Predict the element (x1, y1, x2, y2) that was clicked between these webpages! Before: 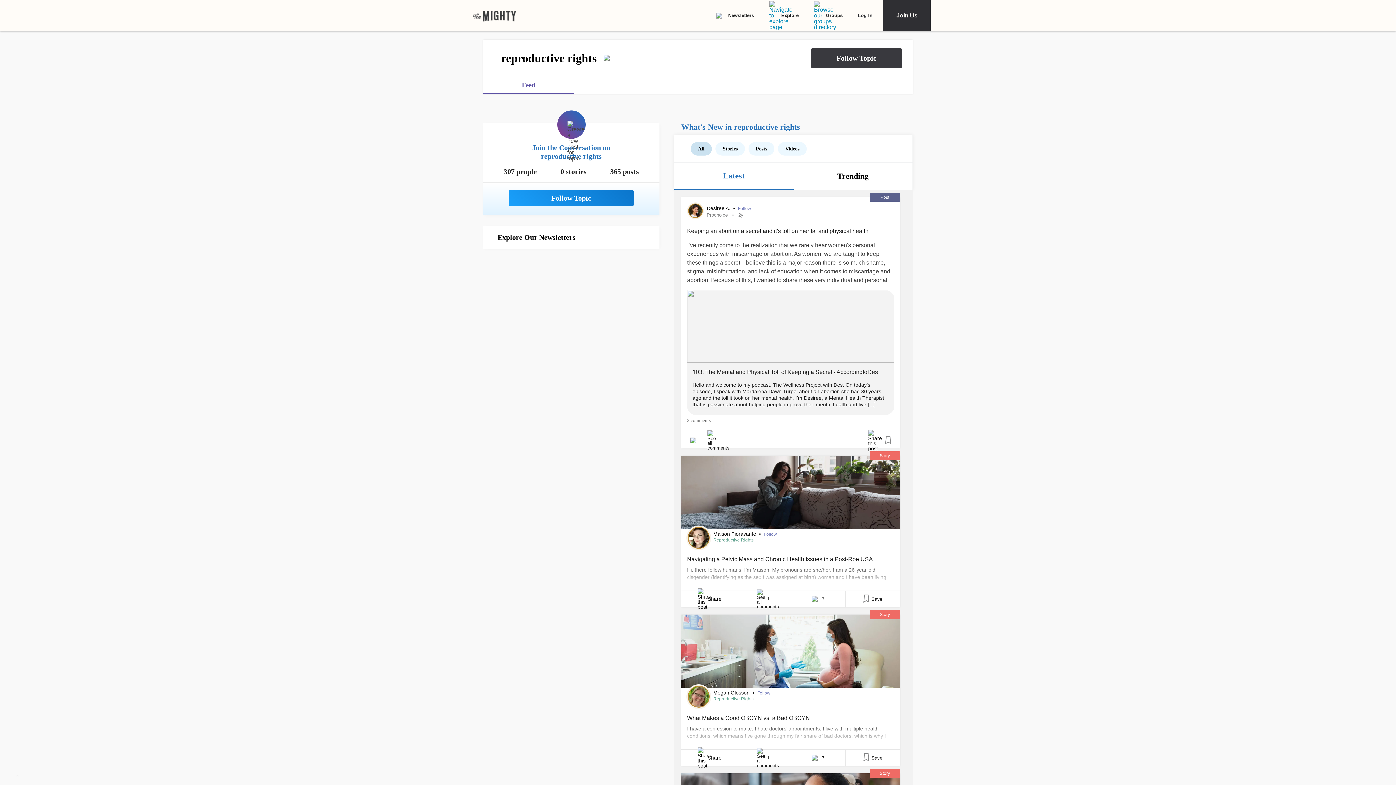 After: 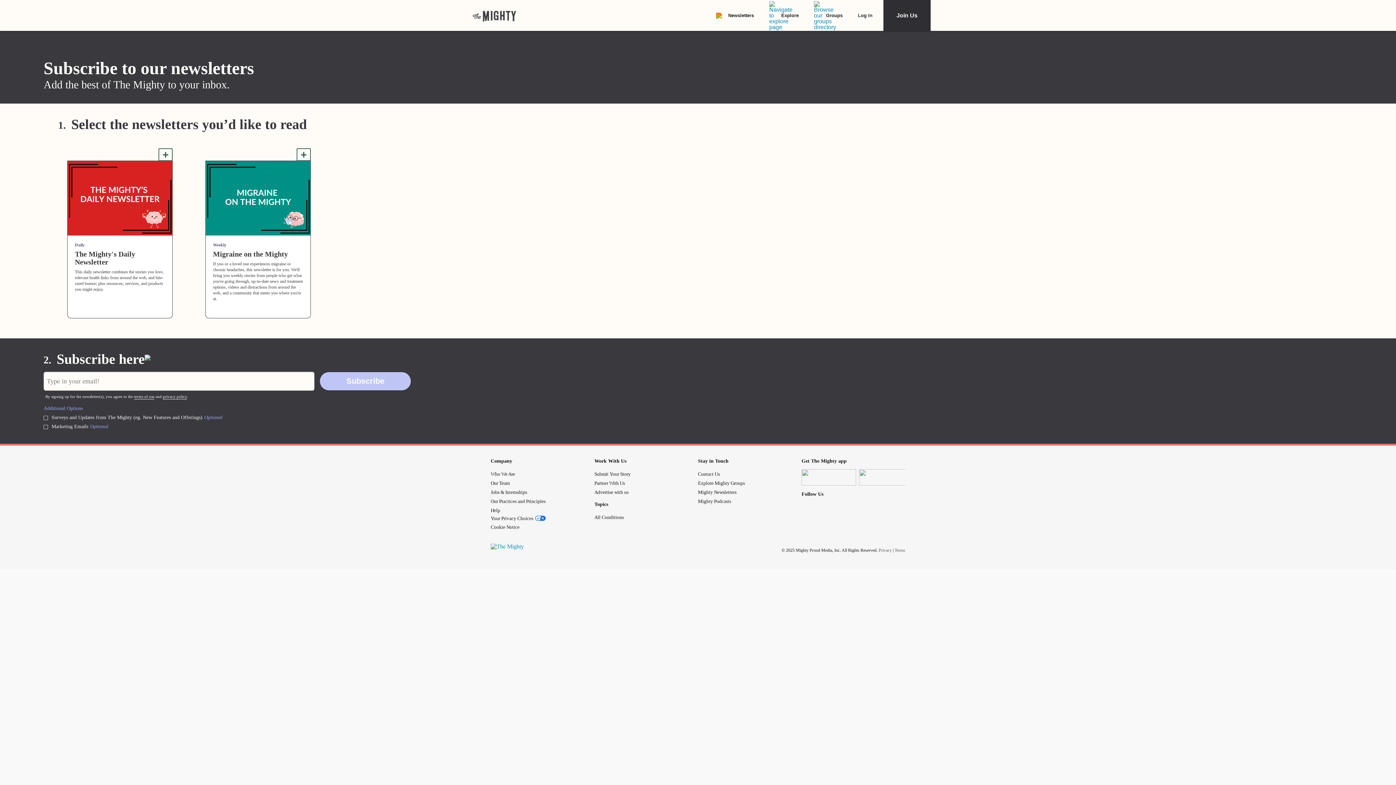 Action: bbox: (716, 12, 754, 18) label: Newsletters